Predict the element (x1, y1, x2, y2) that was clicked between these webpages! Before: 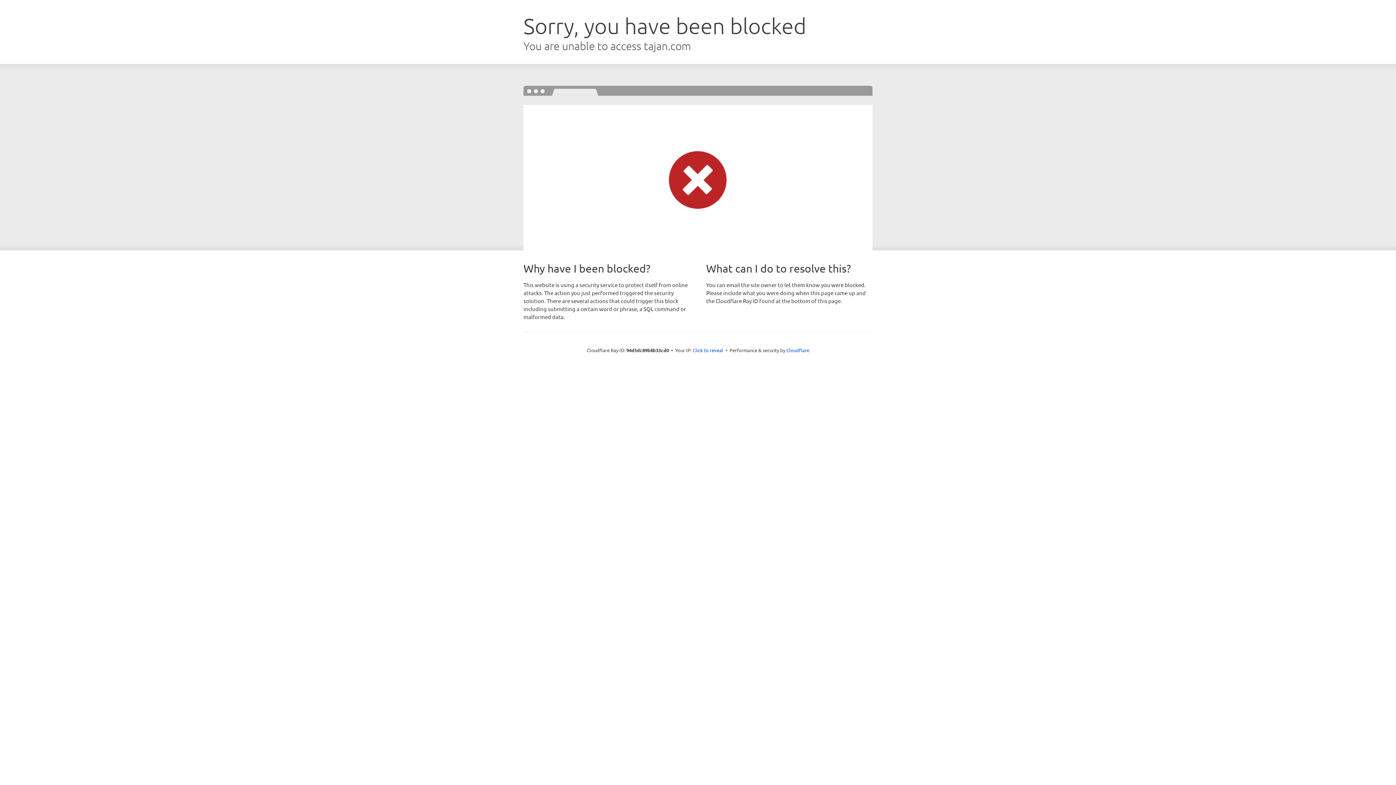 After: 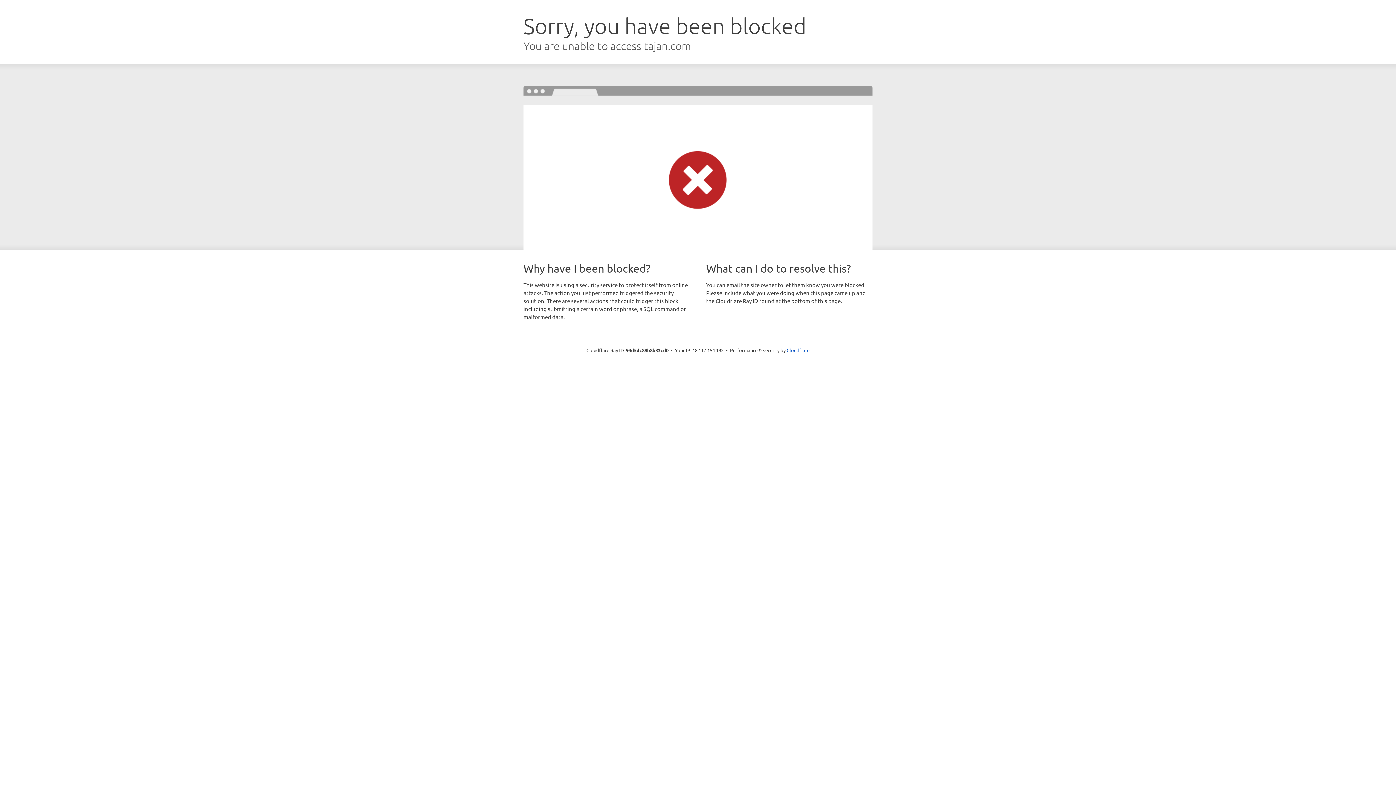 Action: label: Click to reveal bbox: (692, 346, 723, 353)